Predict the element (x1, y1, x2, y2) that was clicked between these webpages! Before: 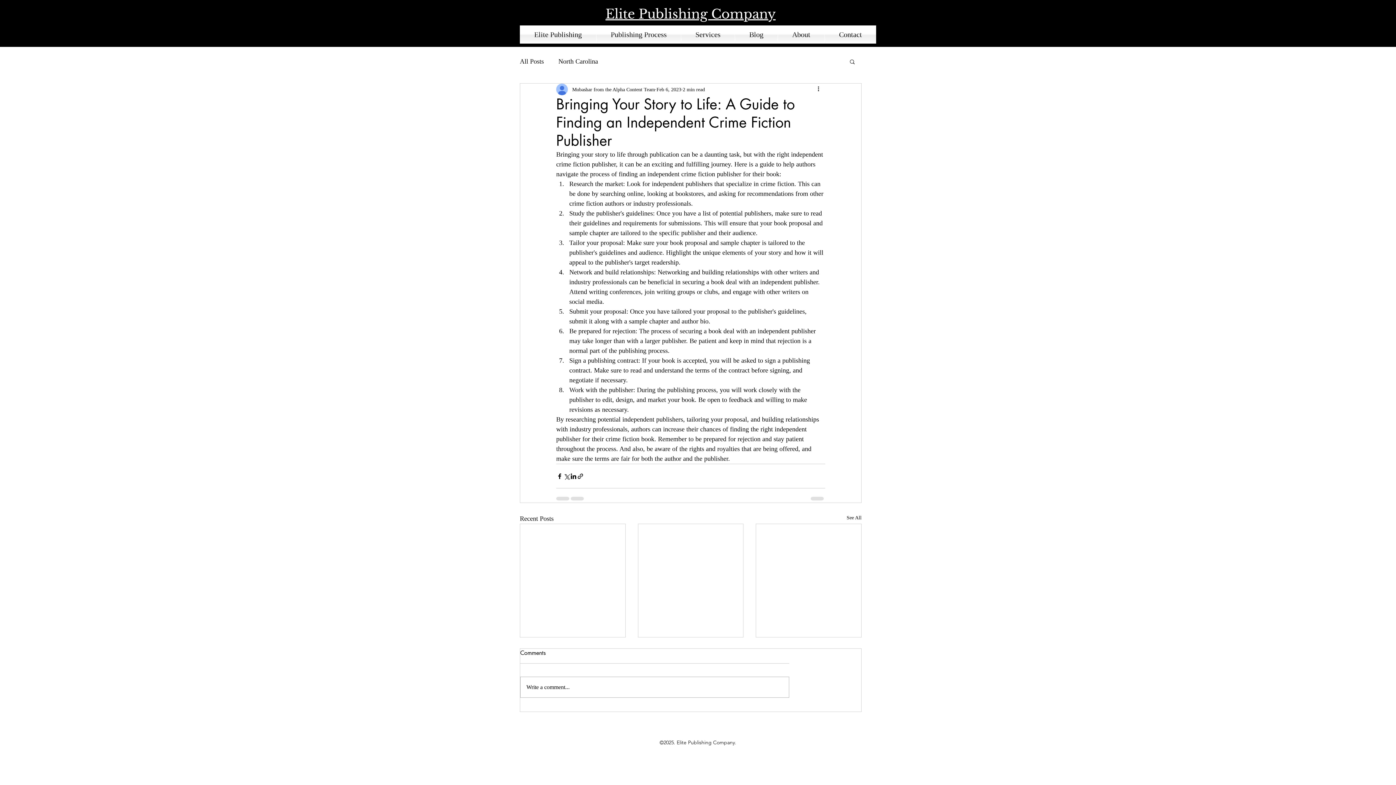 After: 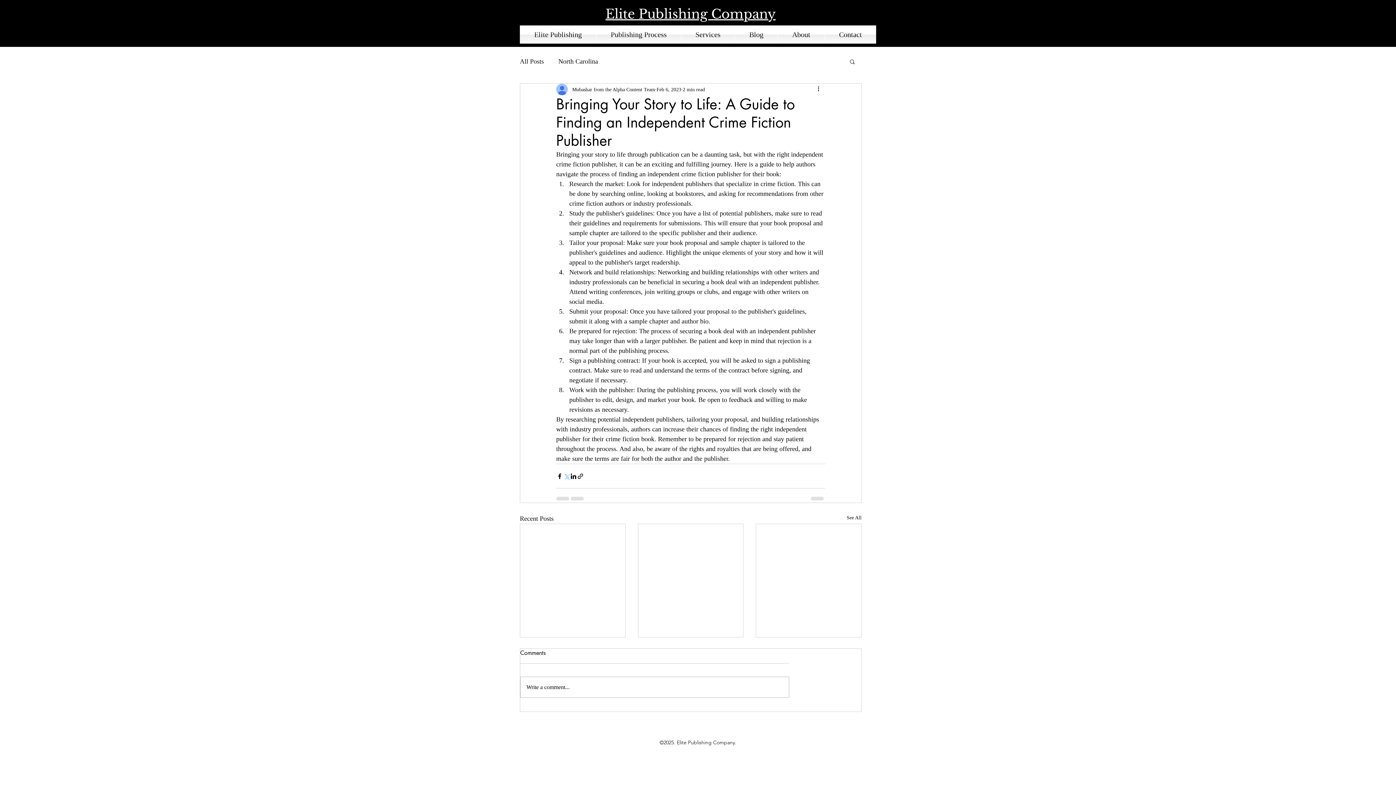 Action: bbox: (563, 472, 570, 479) label: Share via X (Twitter)